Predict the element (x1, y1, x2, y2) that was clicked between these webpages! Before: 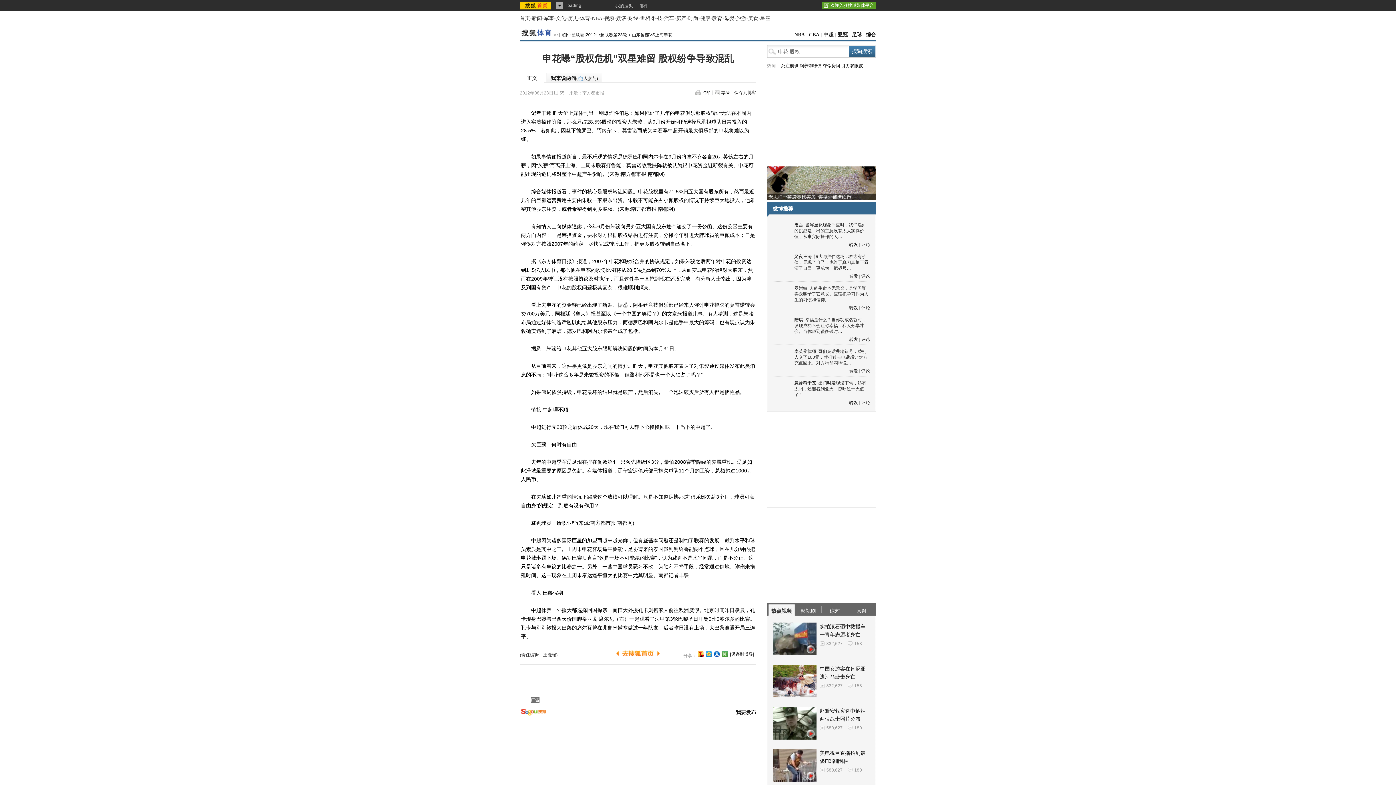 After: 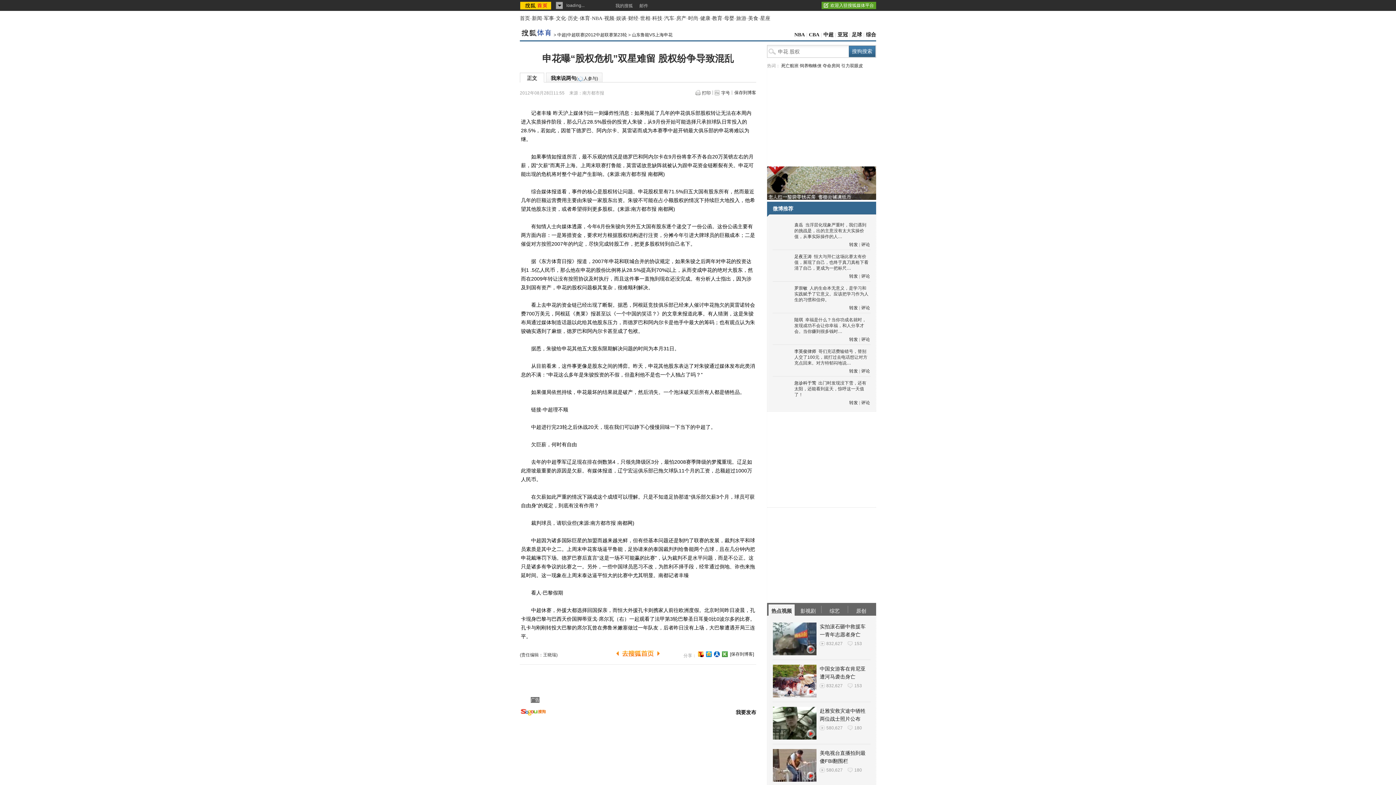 Action: bbox: (698, 651, 704, 657)